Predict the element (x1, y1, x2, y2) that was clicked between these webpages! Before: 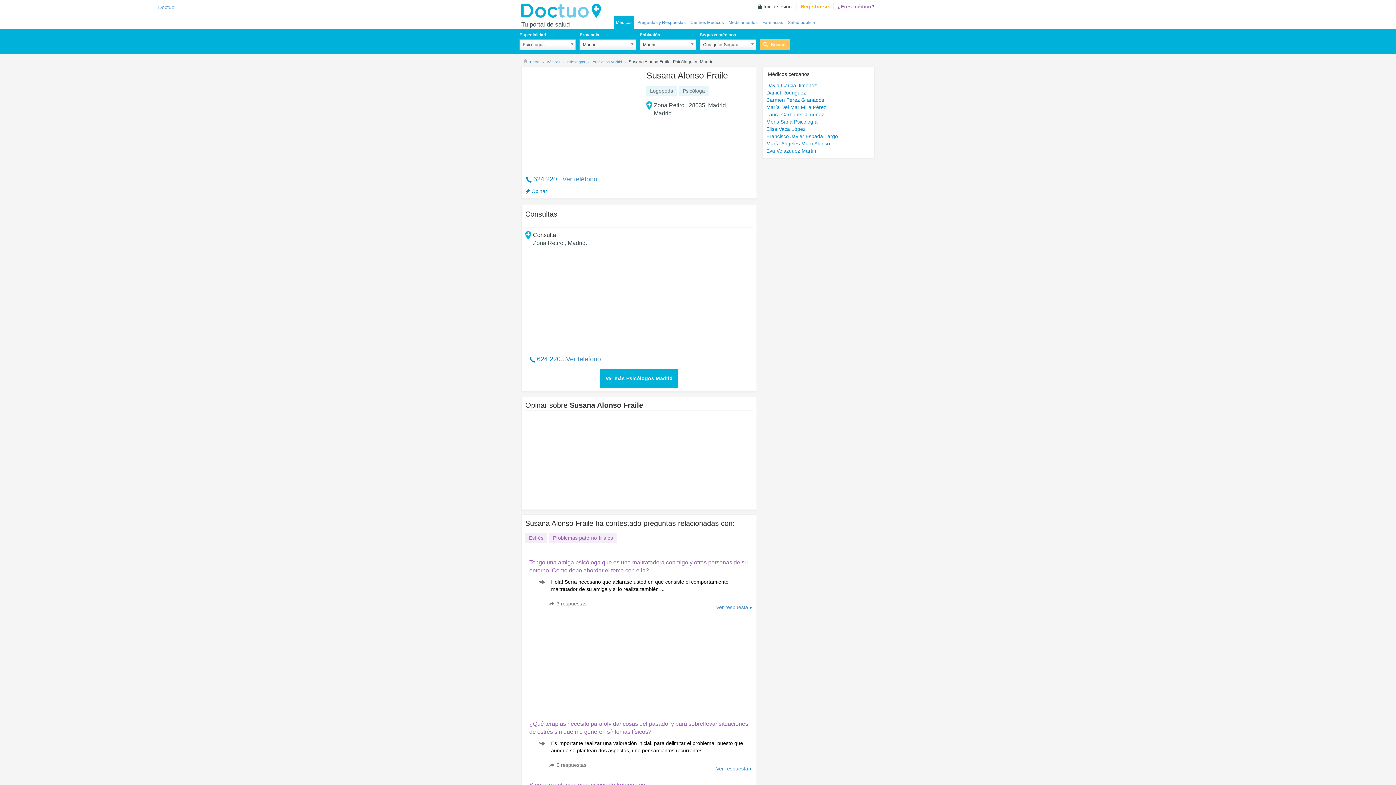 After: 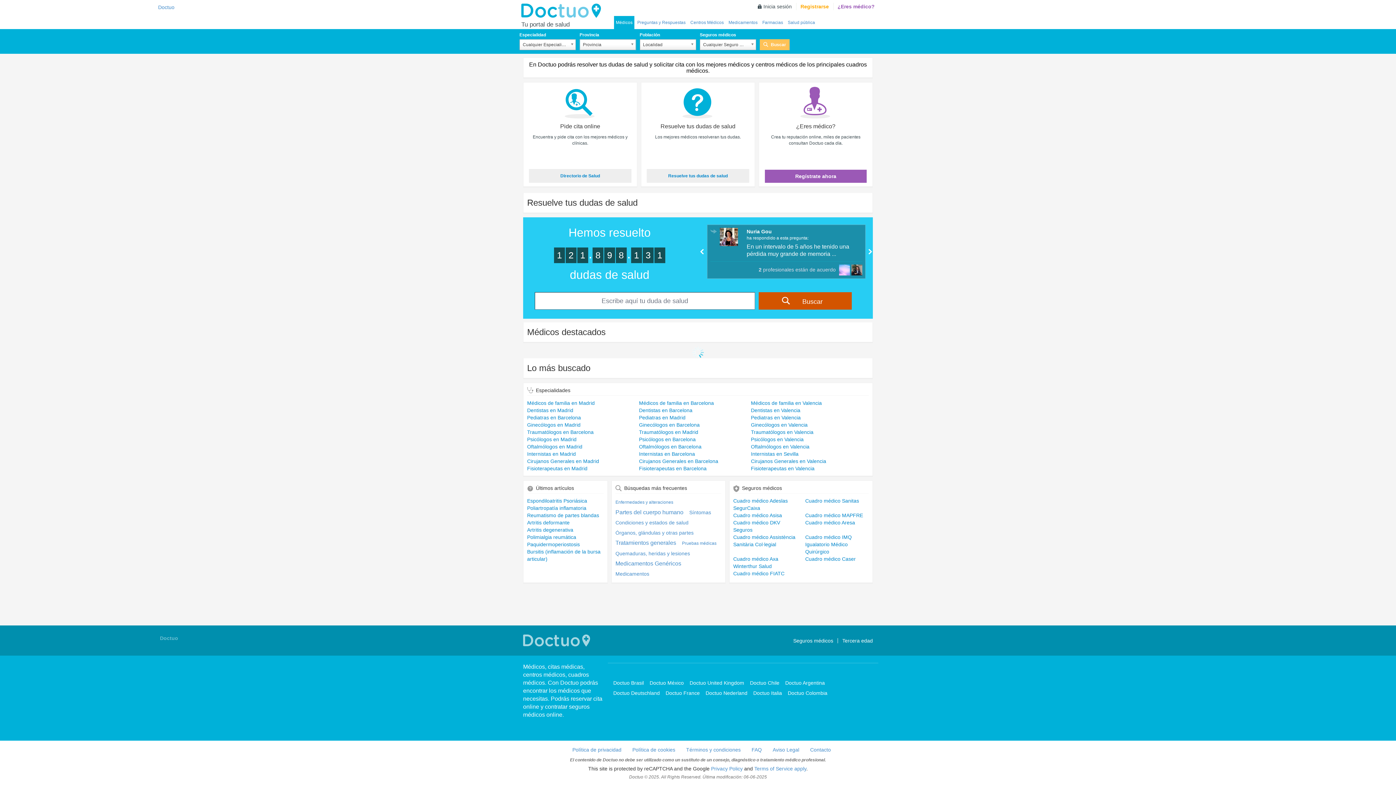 Action: bbox: (530, 60, 541, 64) label: Home 